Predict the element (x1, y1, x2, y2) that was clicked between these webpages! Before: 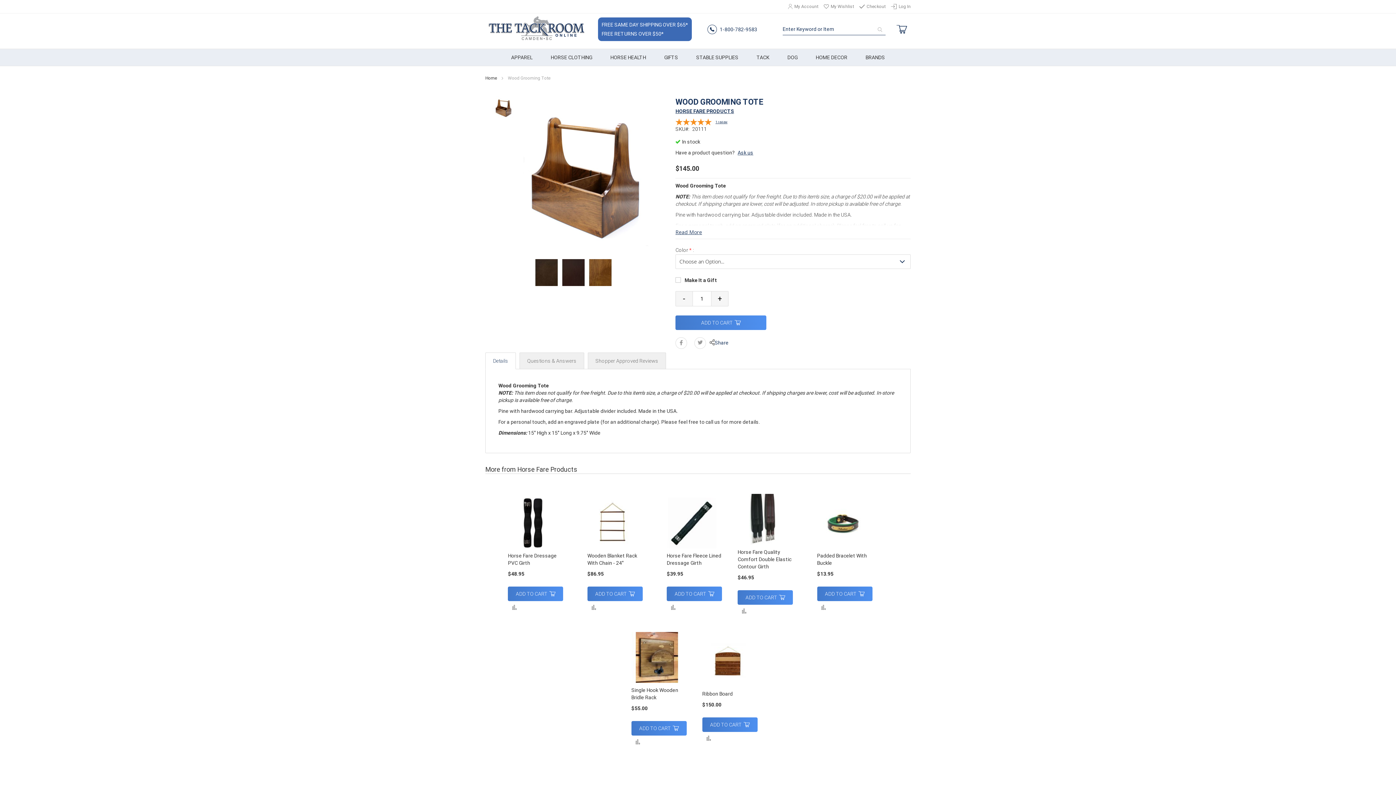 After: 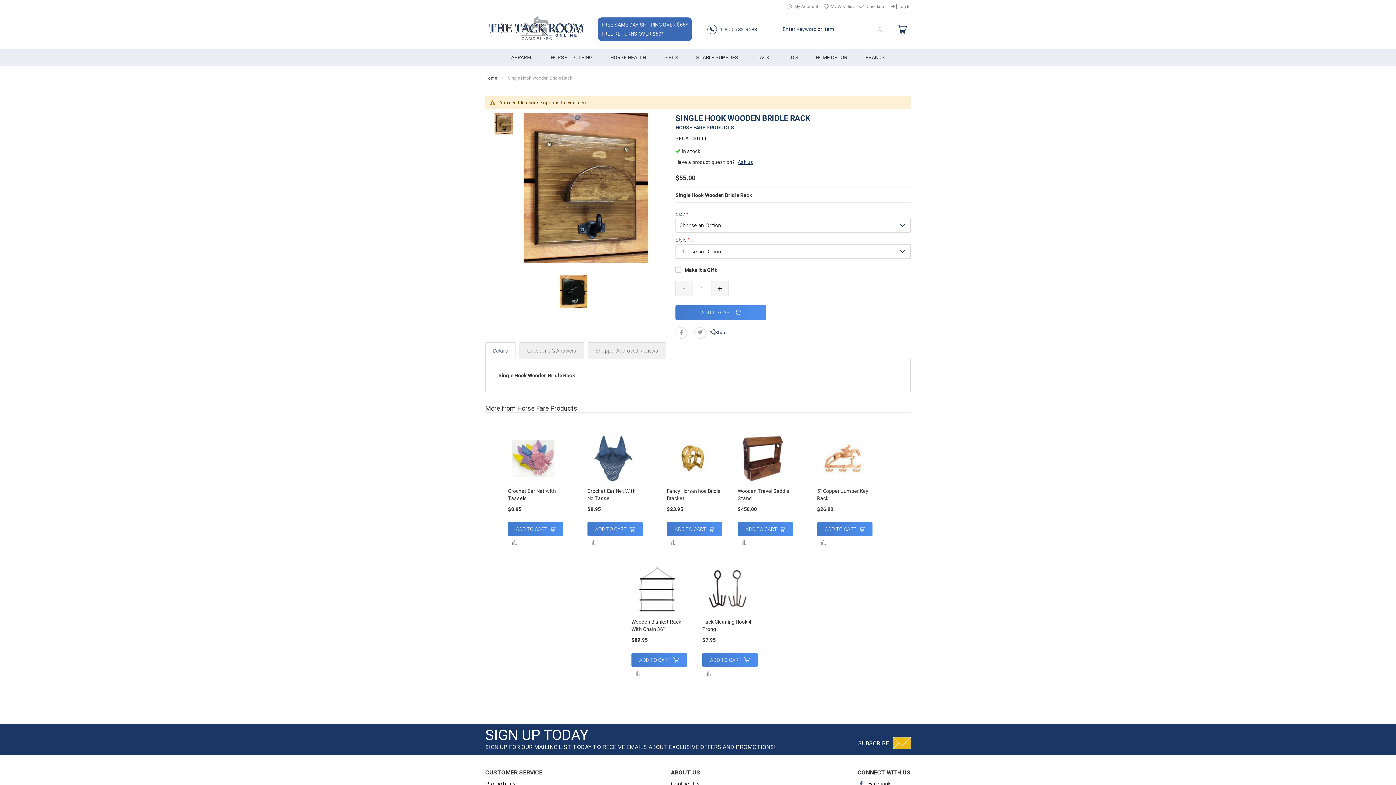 Action: label: ADD TO CART bbox: (631, 721, 686, 736)